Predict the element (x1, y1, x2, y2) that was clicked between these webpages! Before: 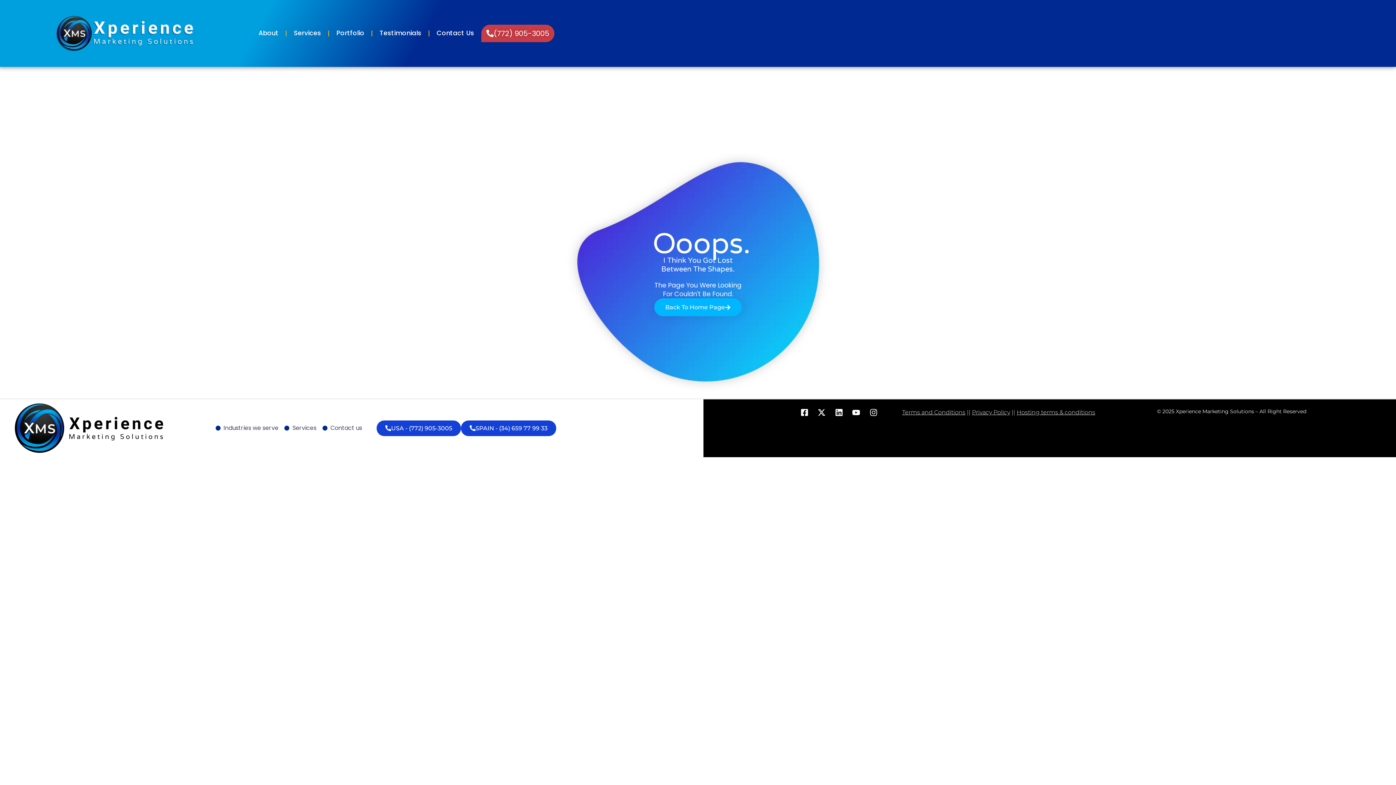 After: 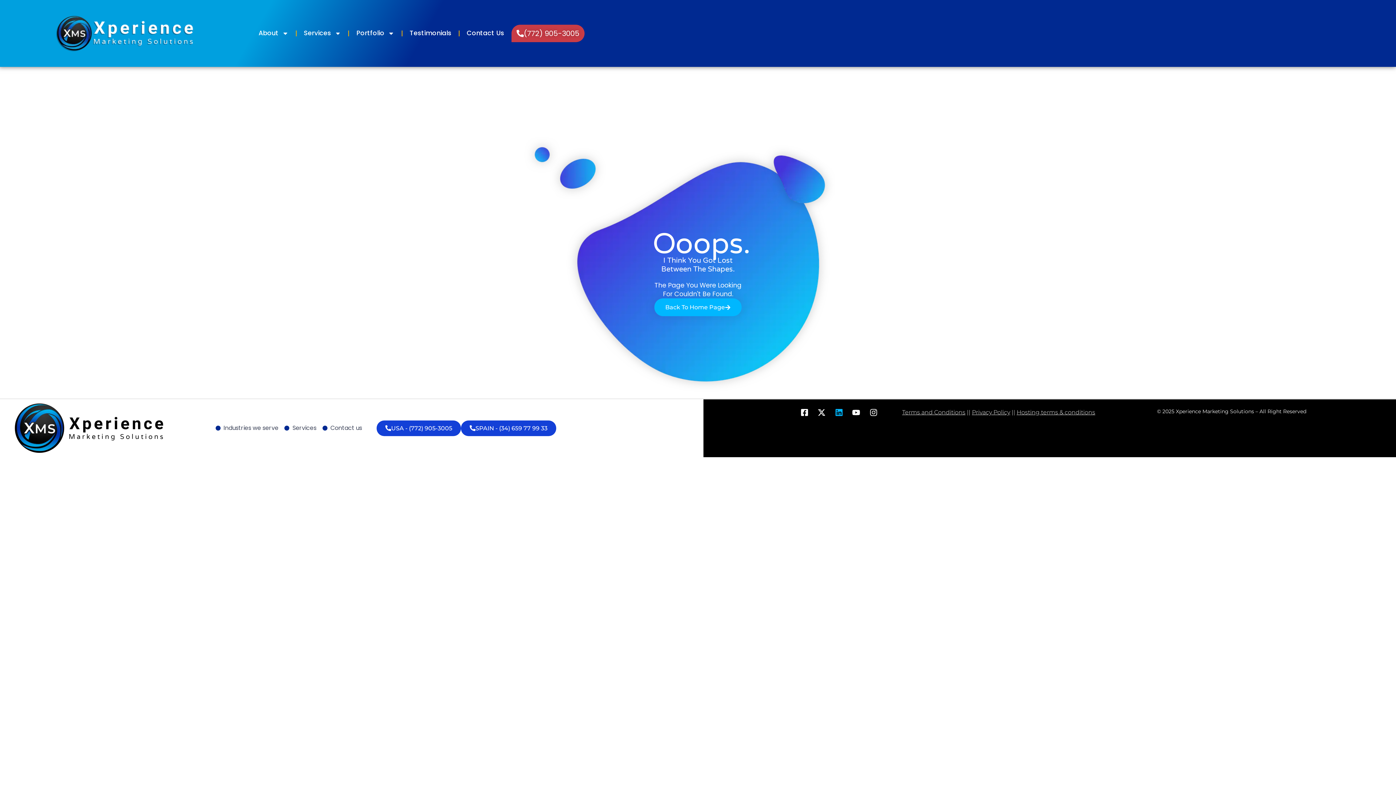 Action: bbox: (835, 408, 846, 416)